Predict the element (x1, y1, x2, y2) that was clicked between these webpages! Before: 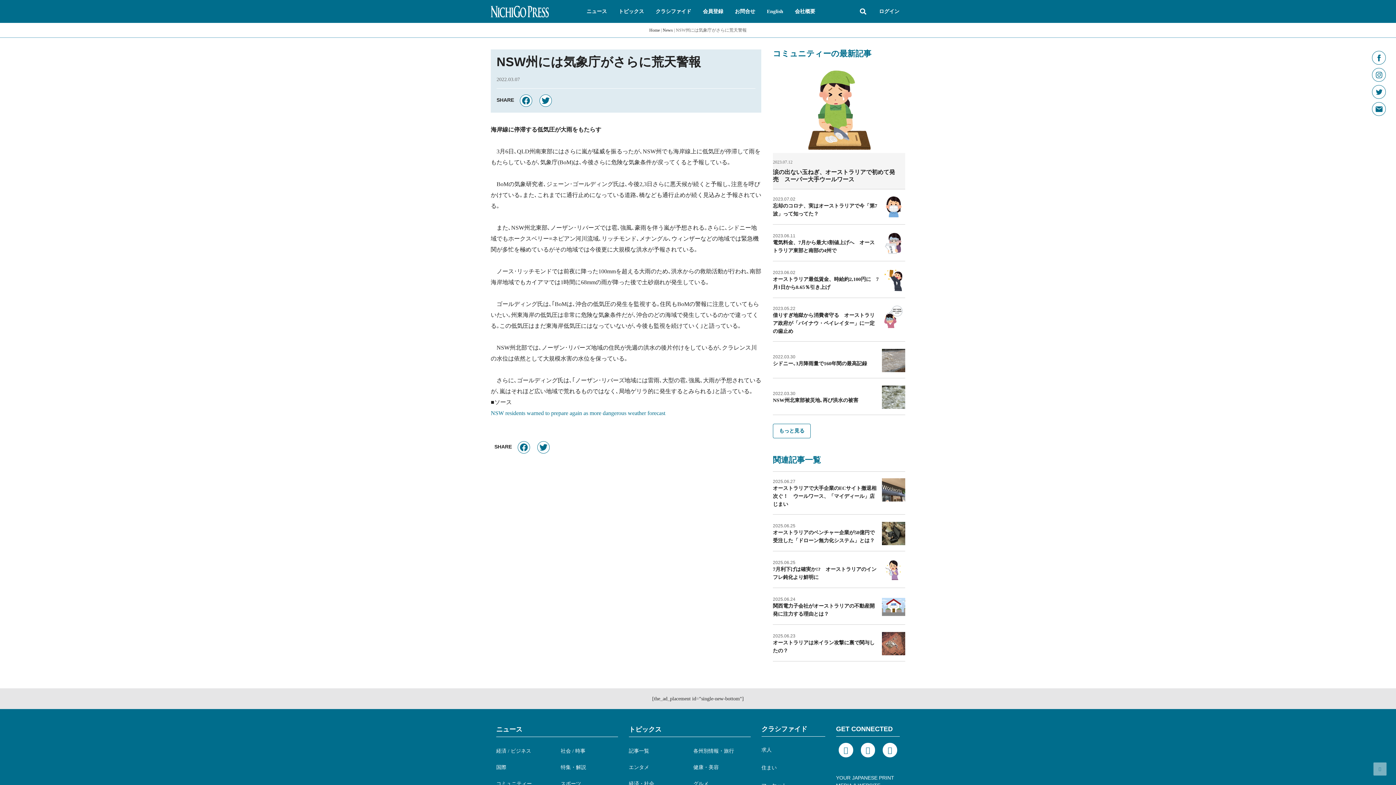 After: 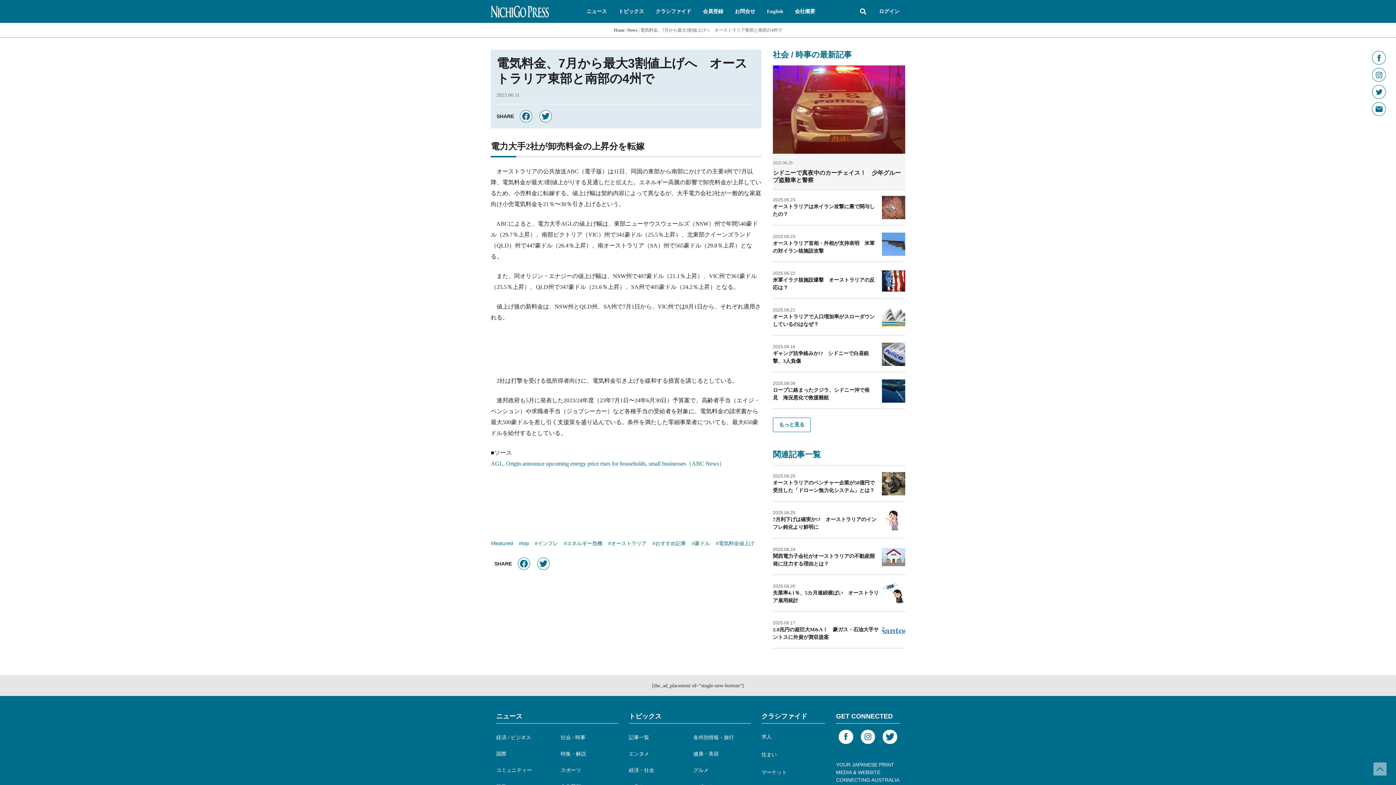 Action: bbox: (882, 232, 905, 255)